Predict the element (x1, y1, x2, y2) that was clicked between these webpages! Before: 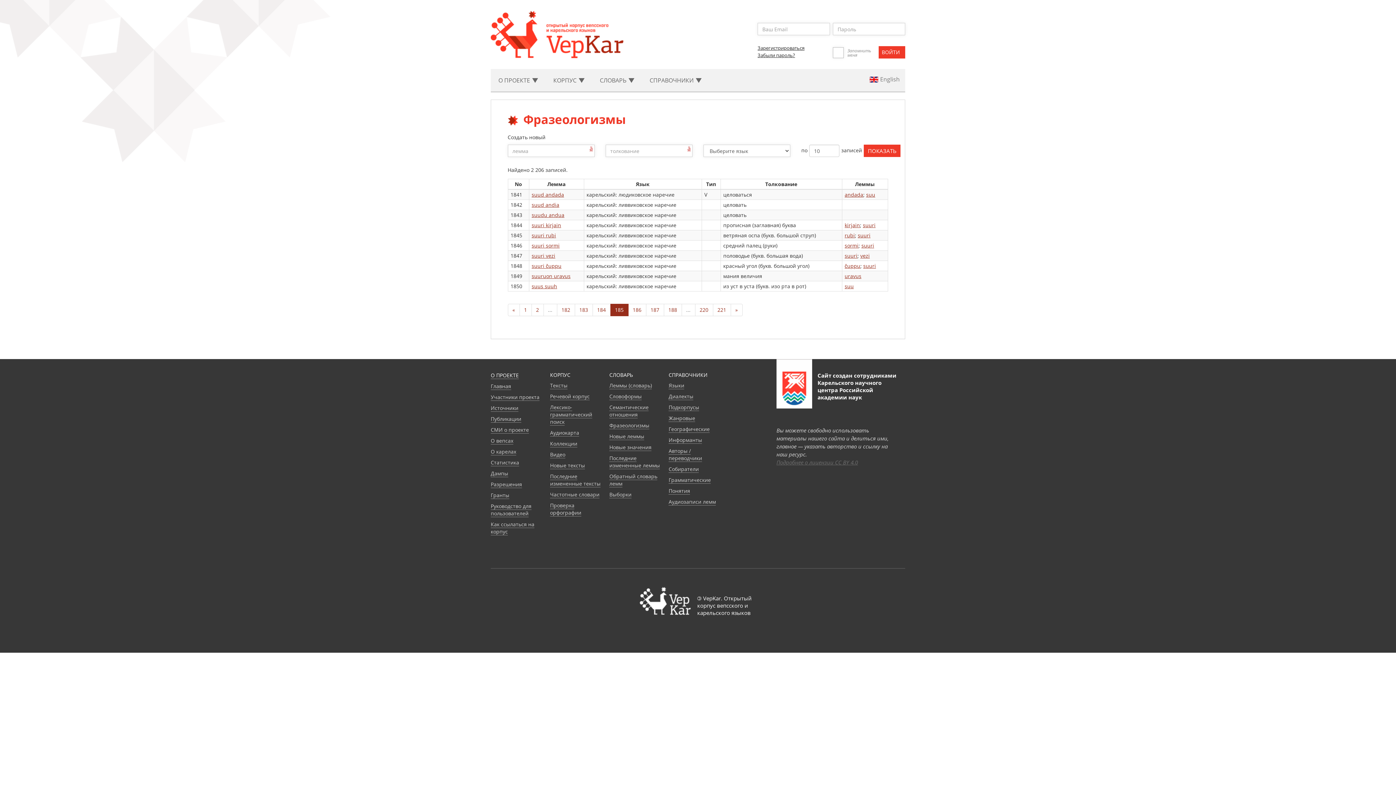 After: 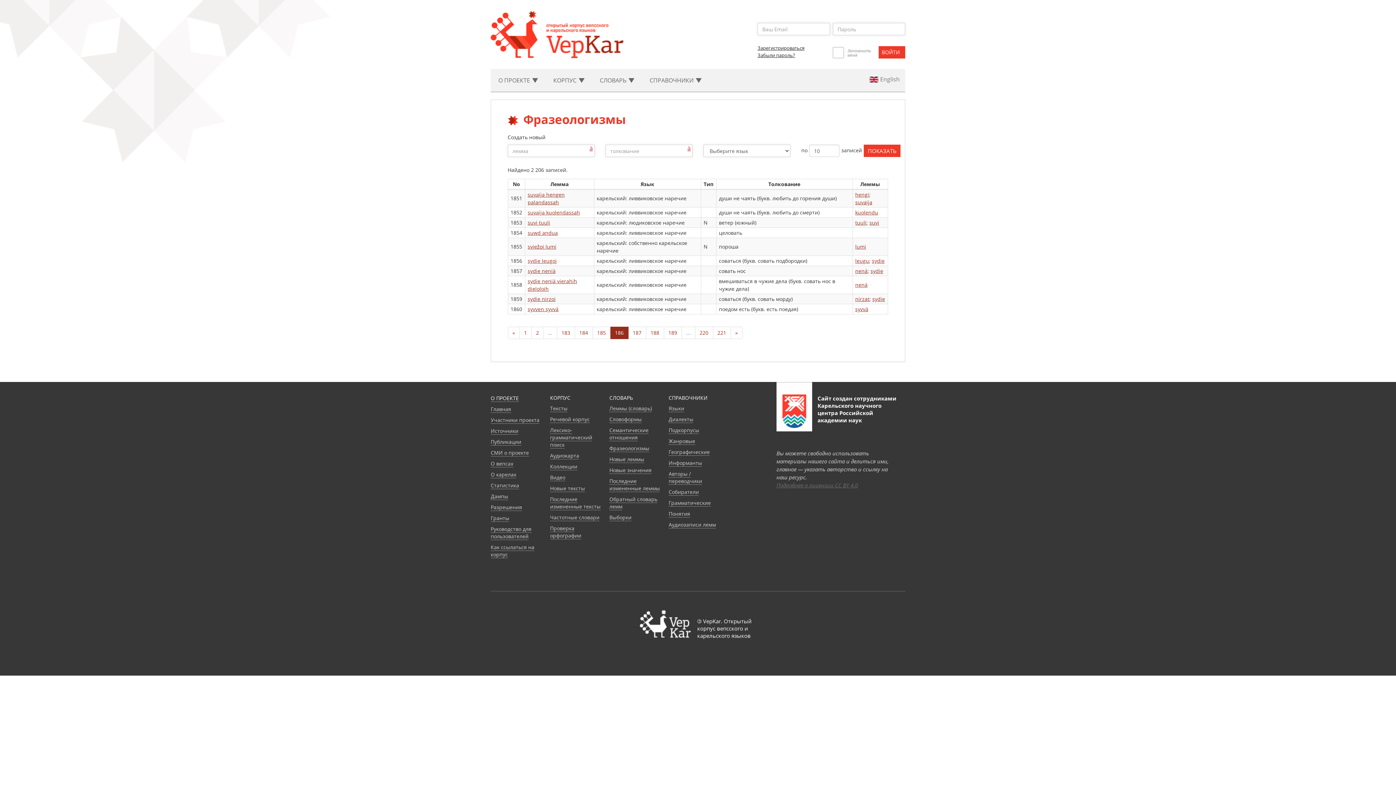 Action: label: 186 bbox: (628, 304, 646, 316)